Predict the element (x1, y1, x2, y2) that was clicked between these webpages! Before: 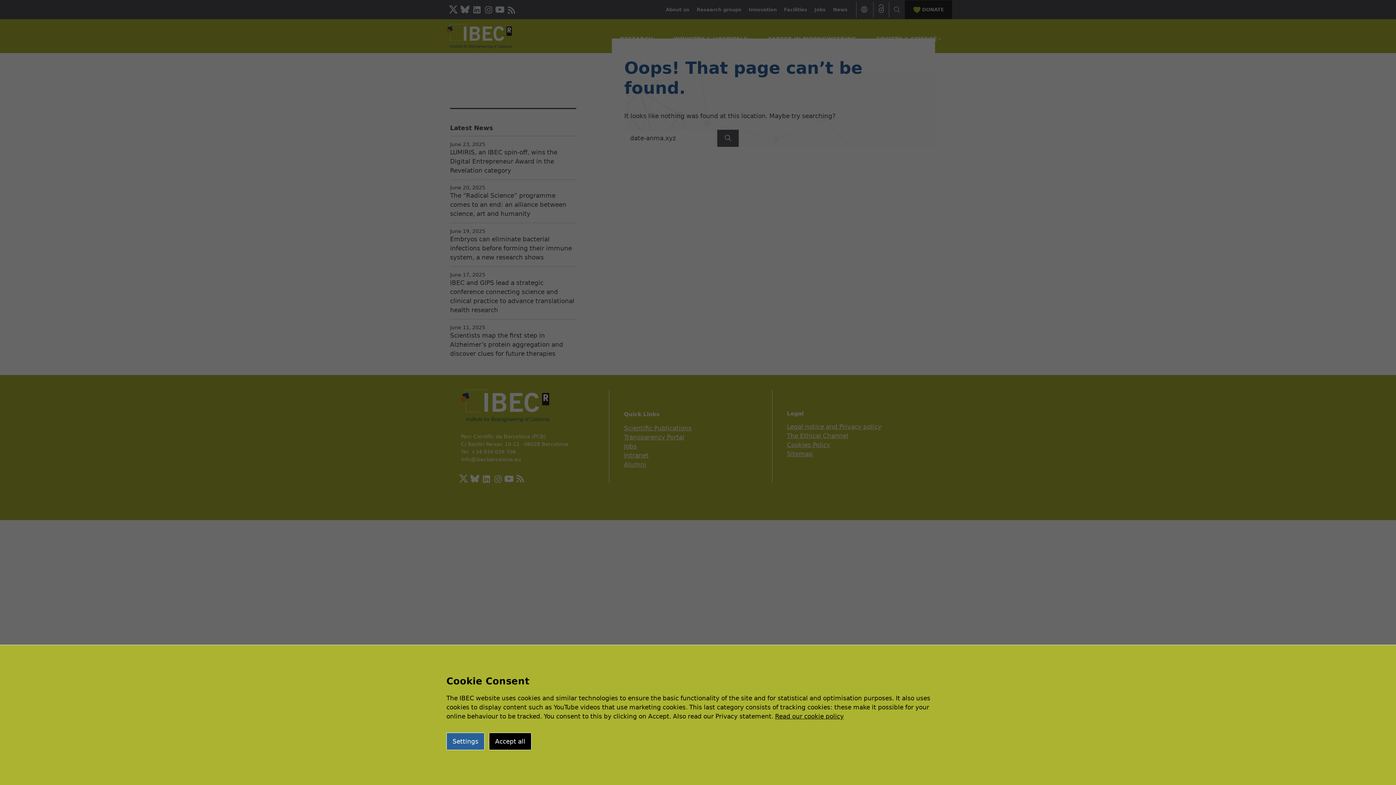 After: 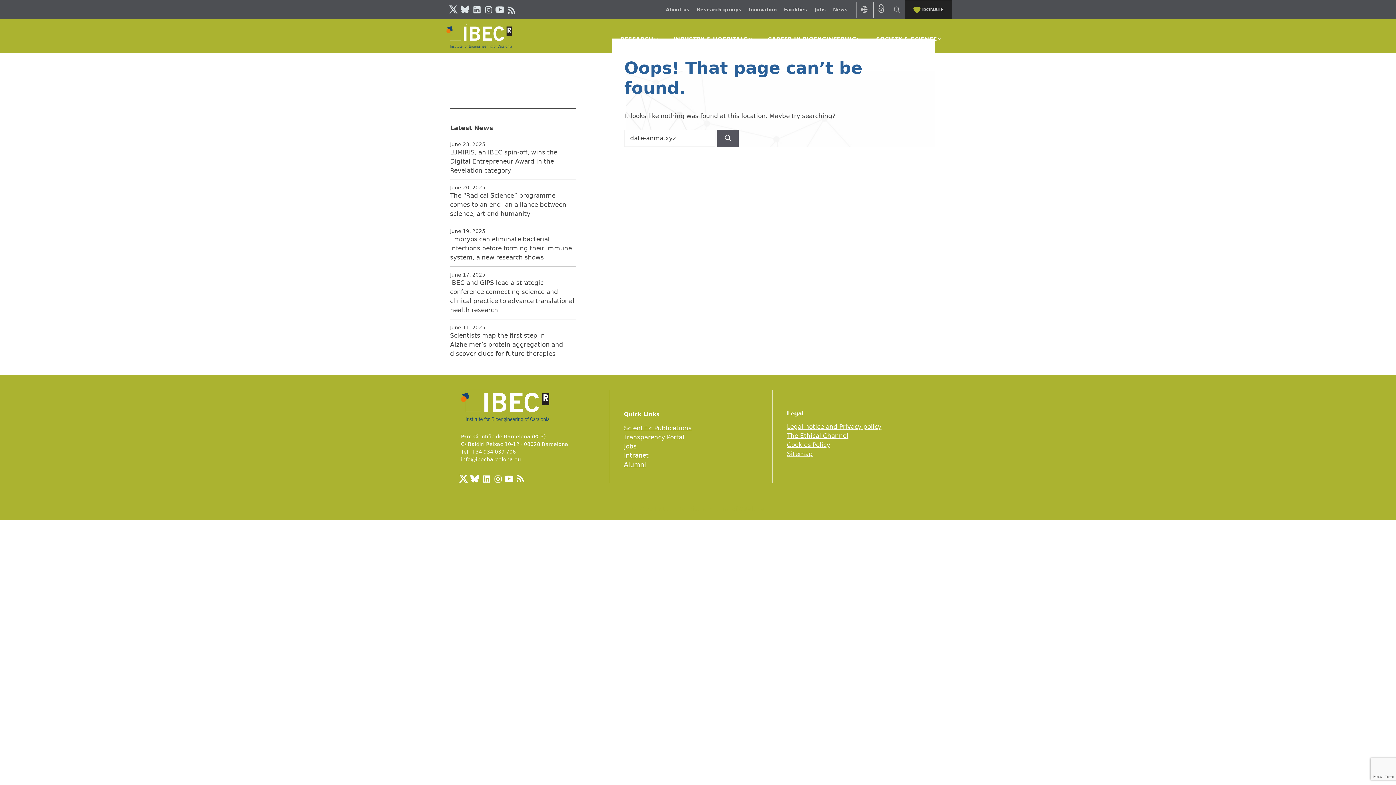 Action: bbox: (489, 733, 531, 750) label: Accept all